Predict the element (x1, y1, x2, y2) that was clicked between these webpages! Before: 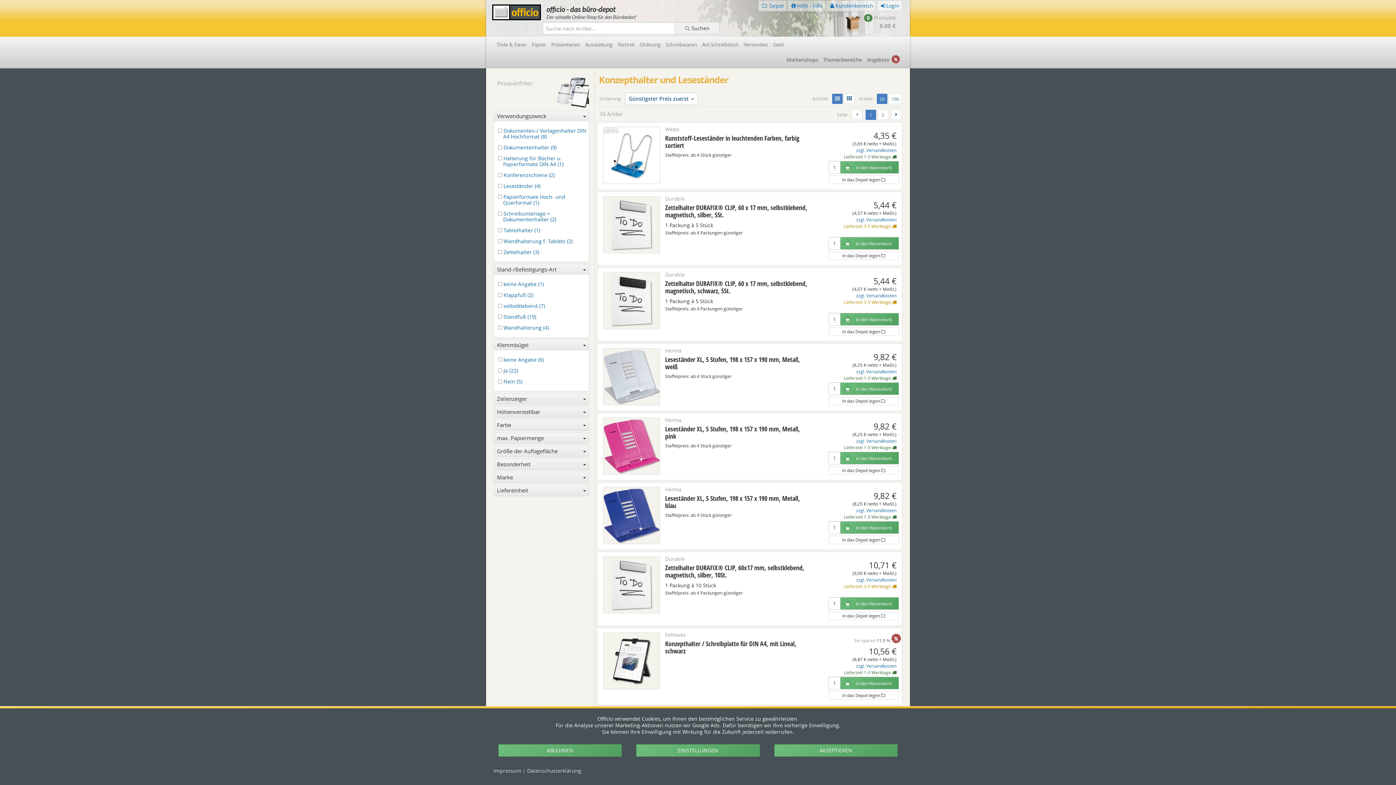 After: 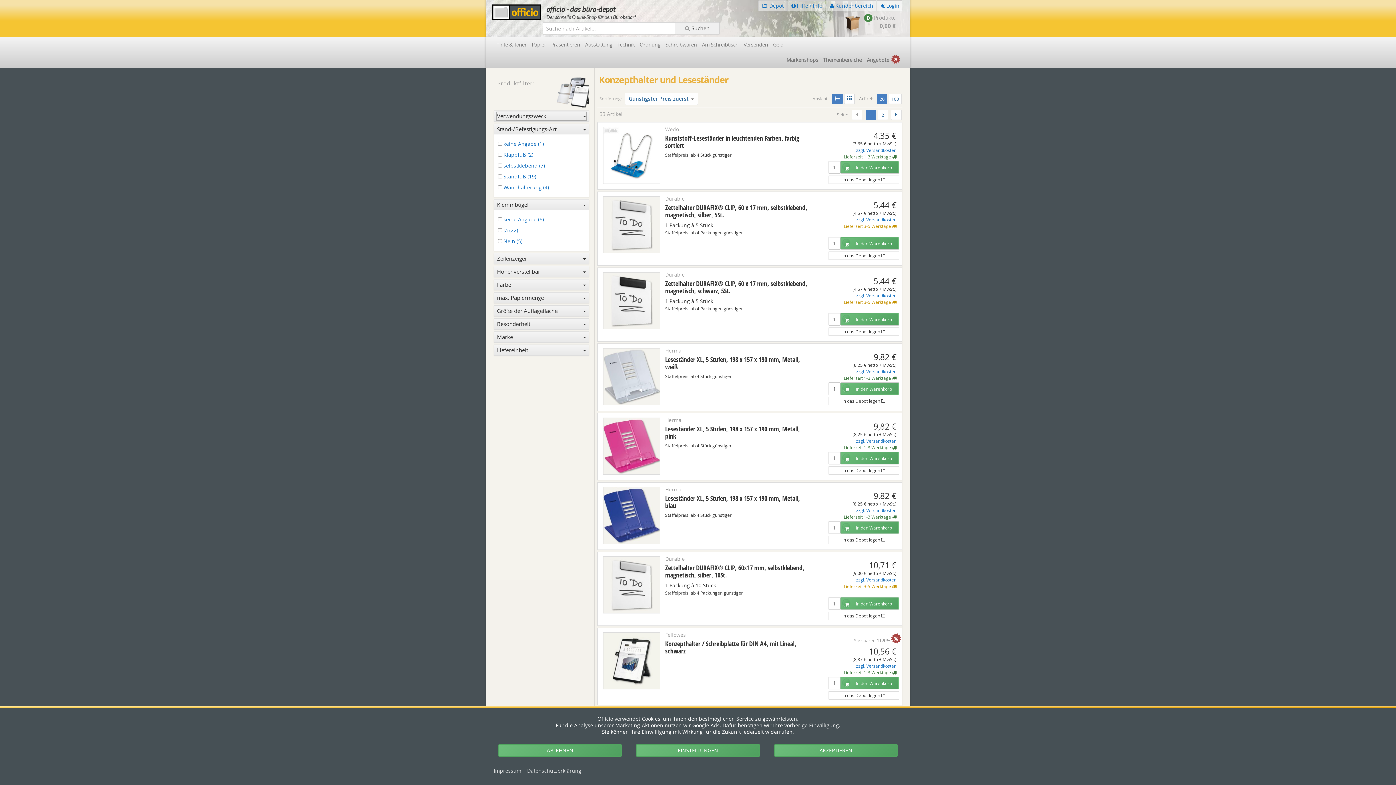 Action: bbox: (496, 111, 587, 120) label: Verwendungszweck